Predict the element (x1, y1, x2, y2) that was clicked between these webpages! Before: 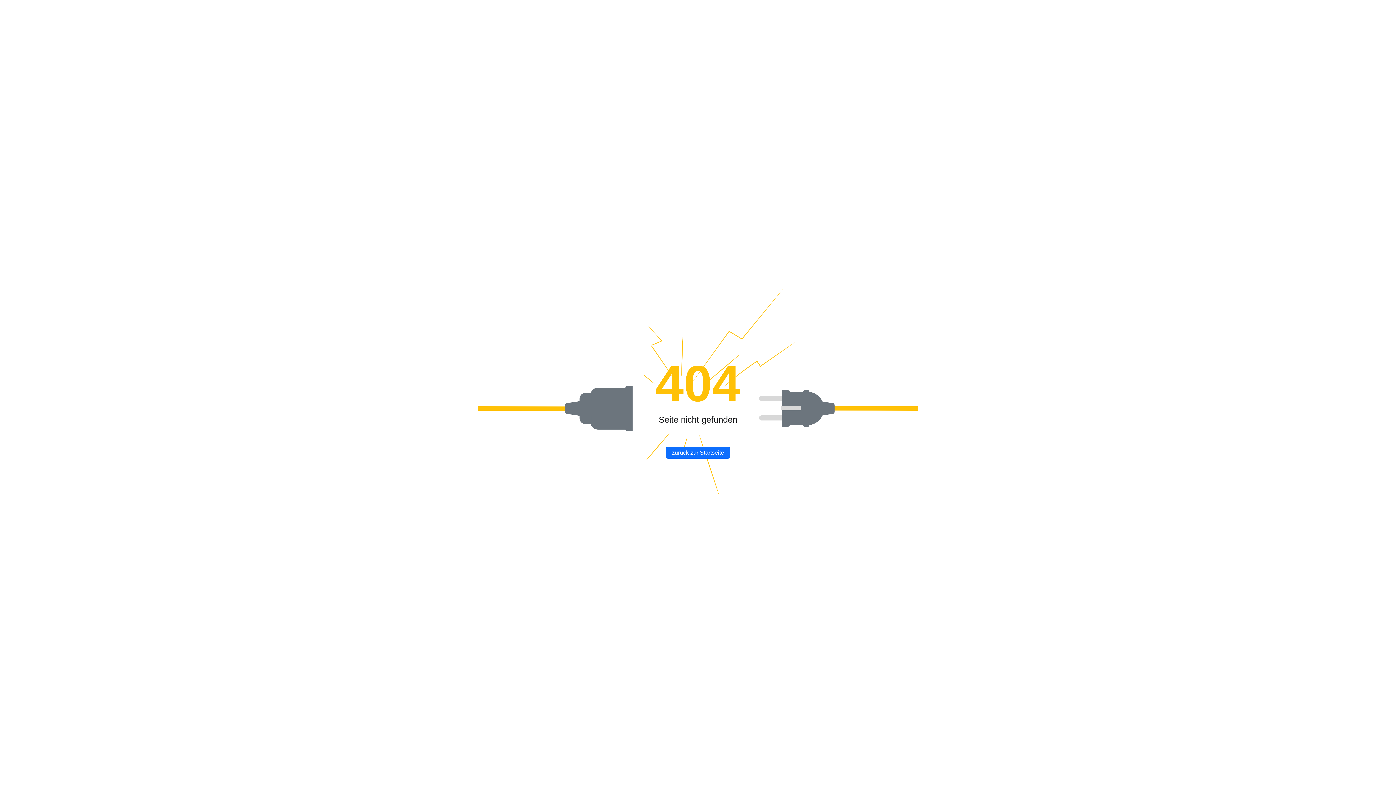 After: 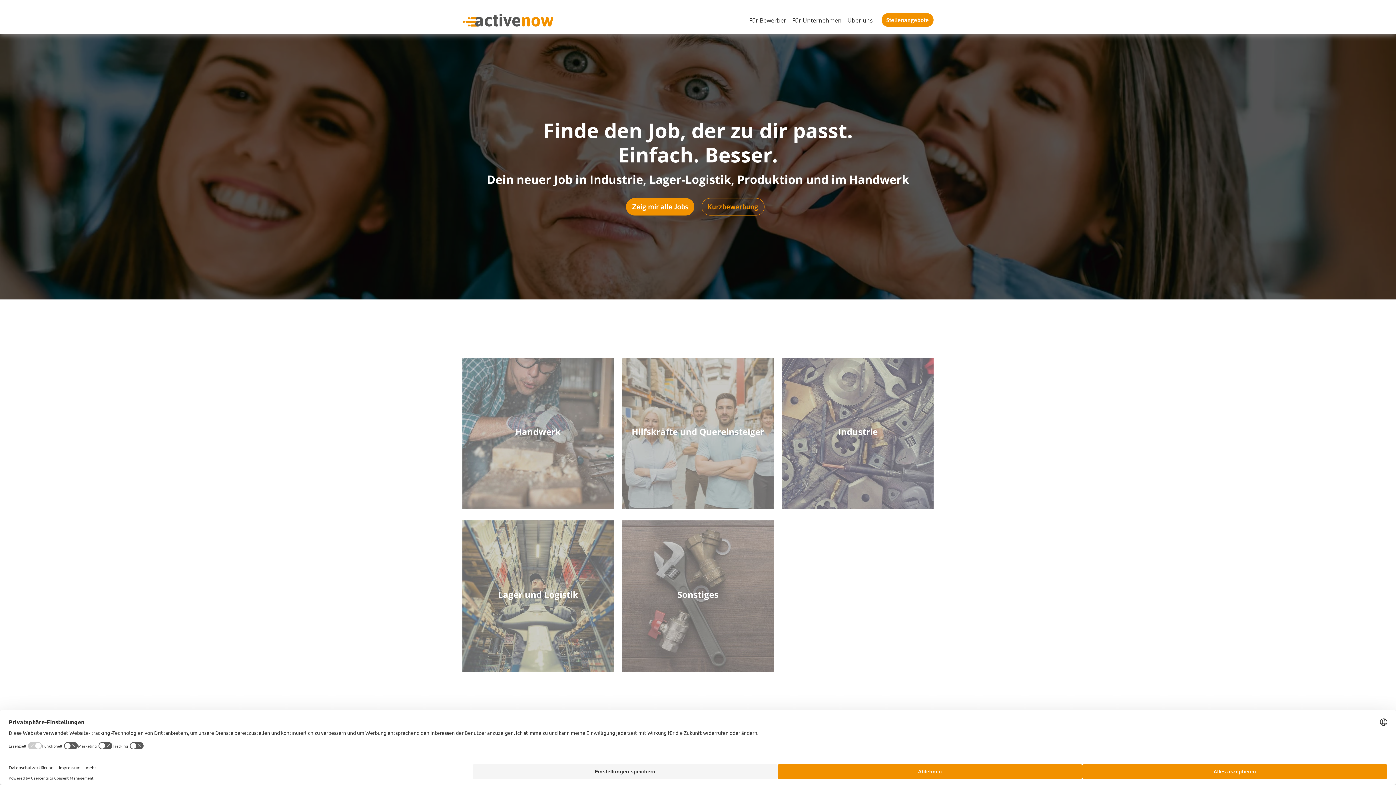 Action: label: zurück zur Startseite bbox: (666, 446, 730, 458)